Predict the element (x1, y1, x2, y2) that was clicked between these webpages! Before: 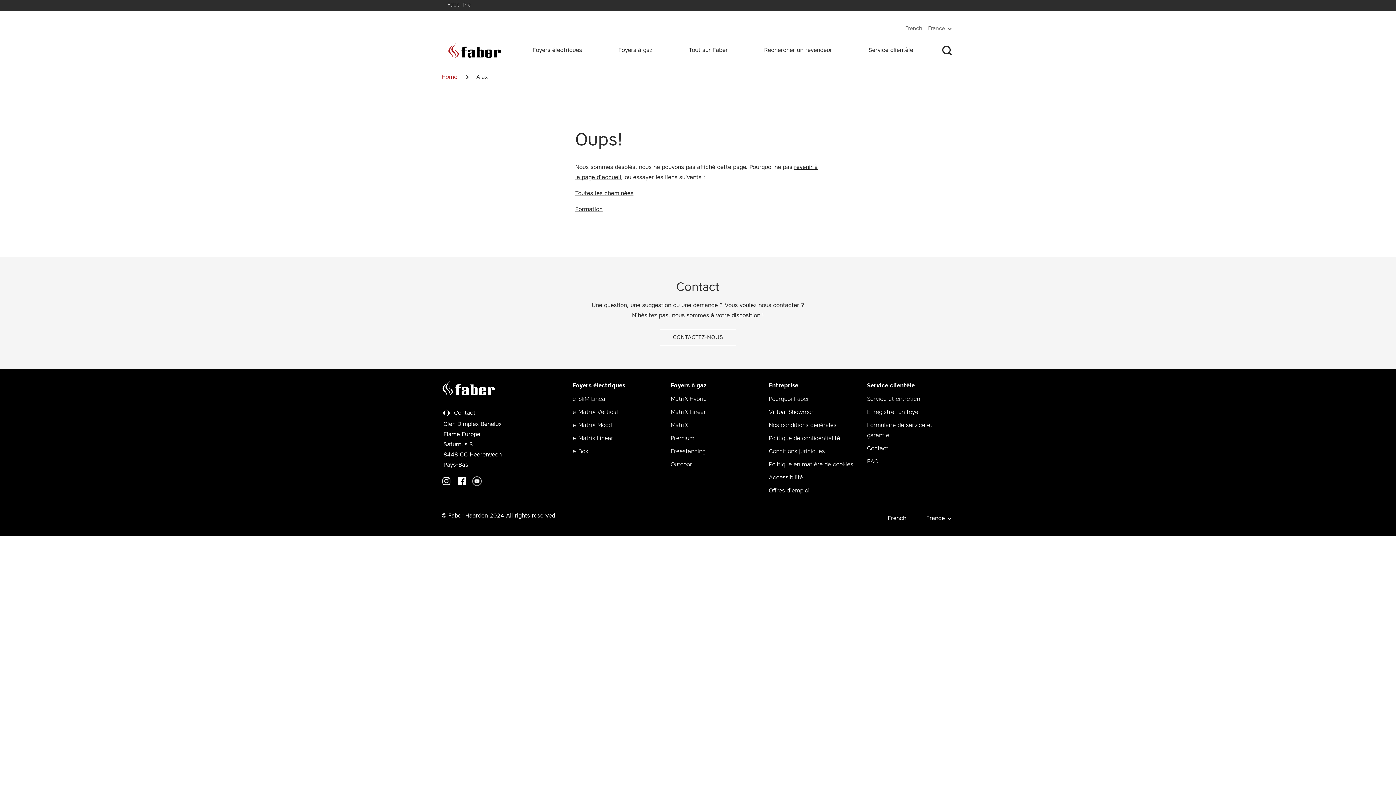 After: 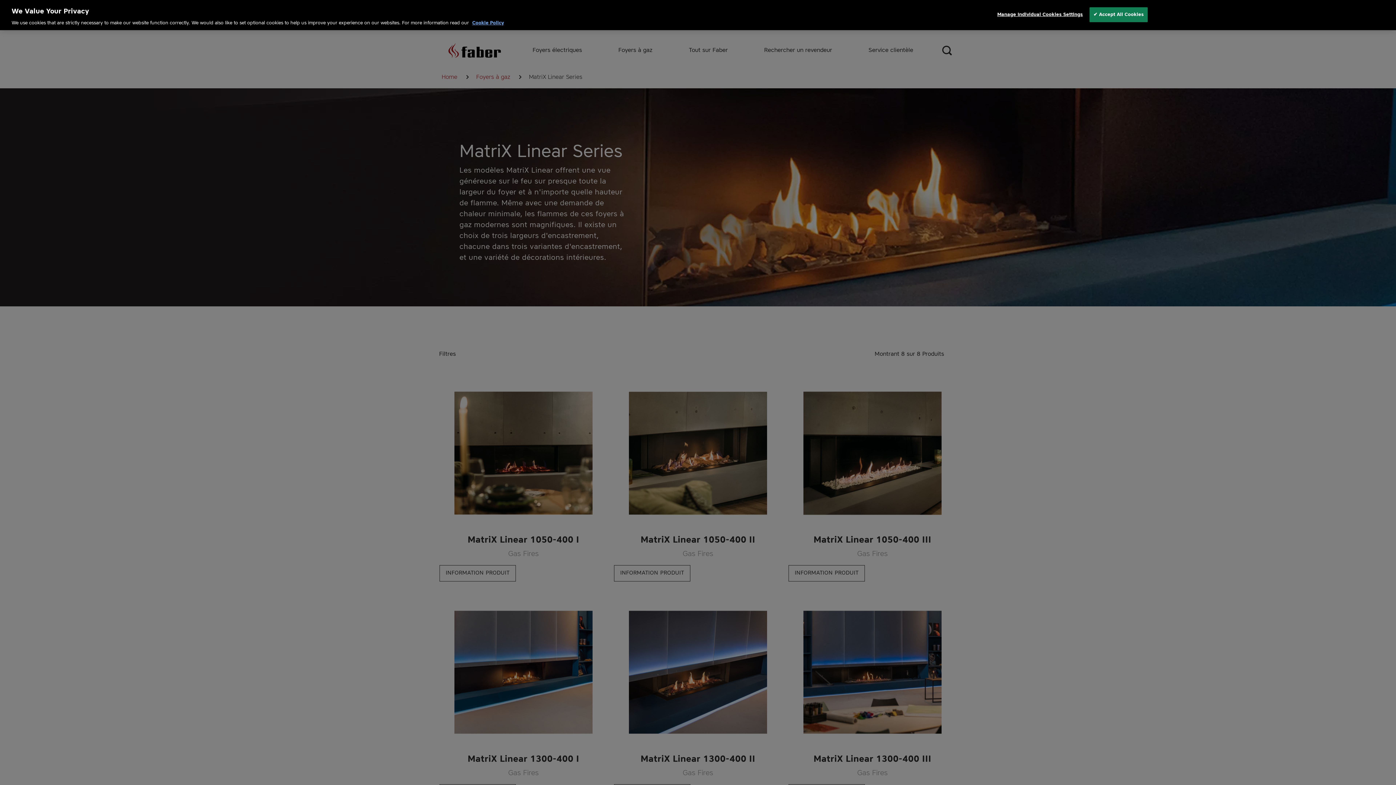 Action: label: MatriX Linear bbox: (670, 409, 706, 415)